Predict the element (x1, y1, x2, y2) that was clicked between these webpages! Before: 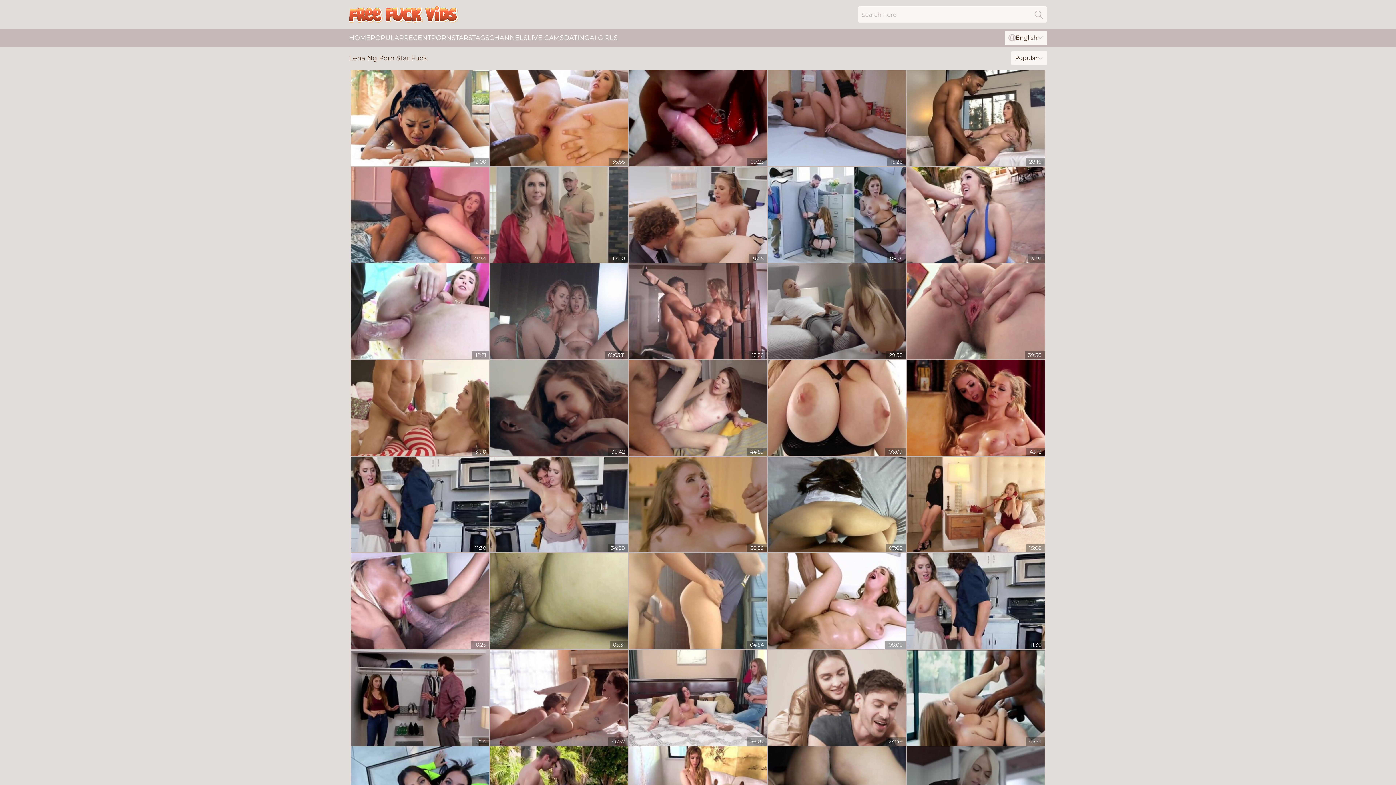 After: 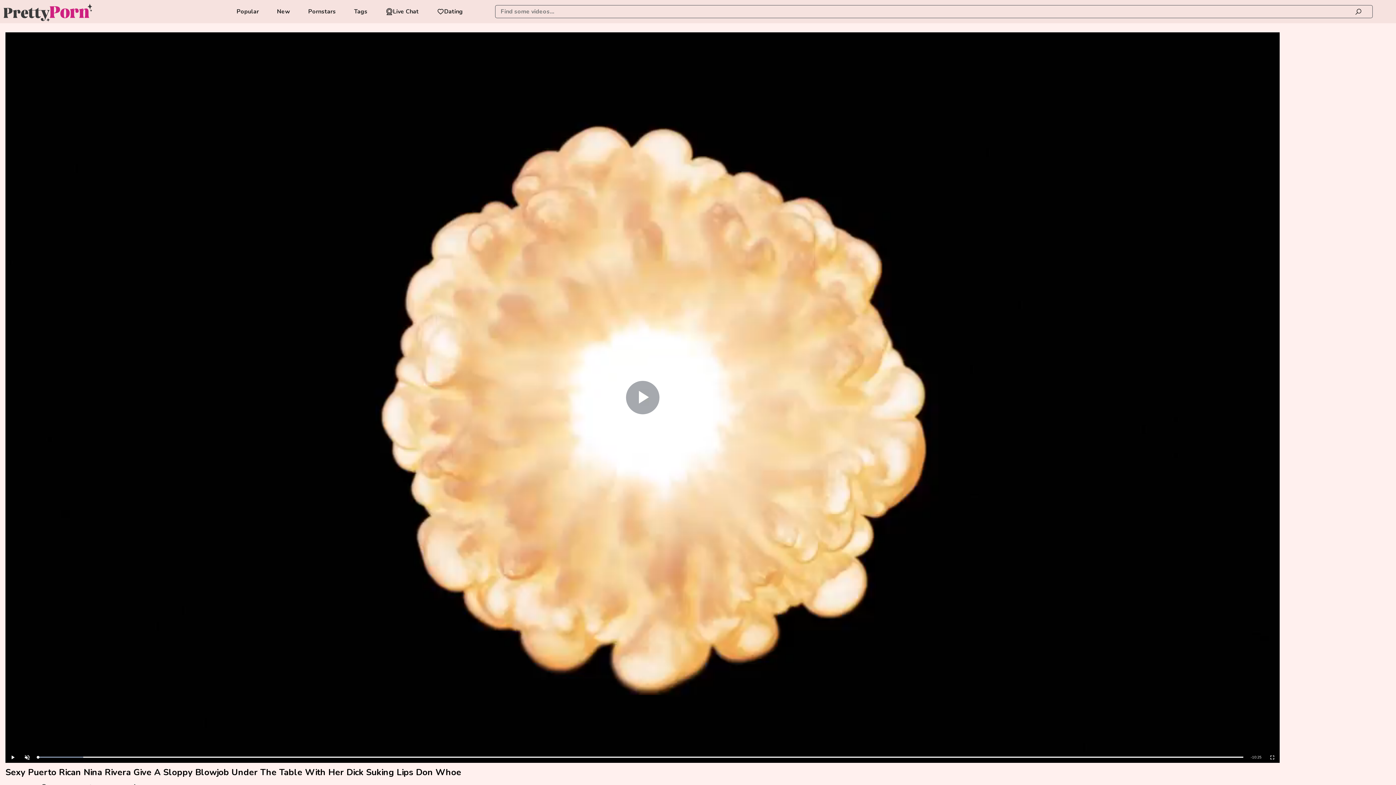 Action: bbox: (351, 553, 489, 649)